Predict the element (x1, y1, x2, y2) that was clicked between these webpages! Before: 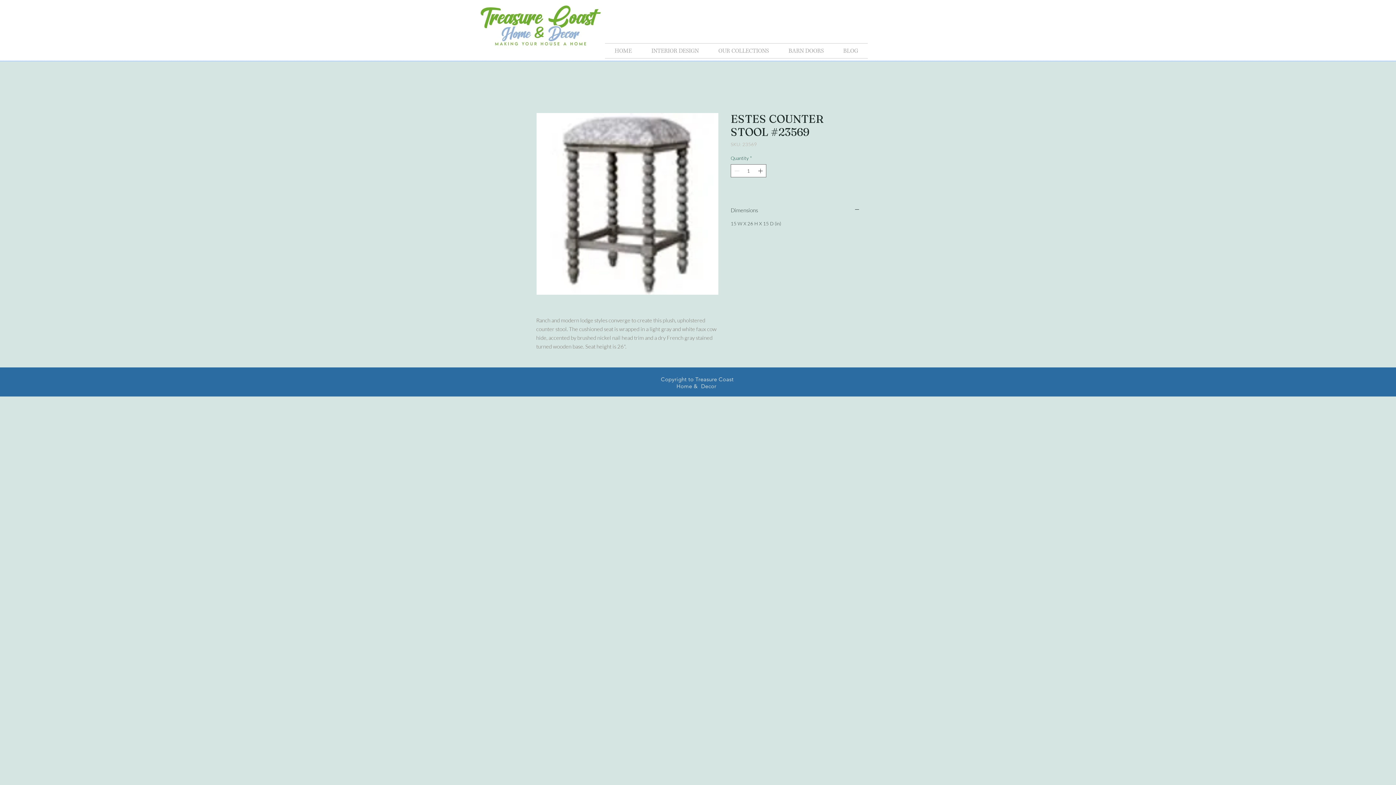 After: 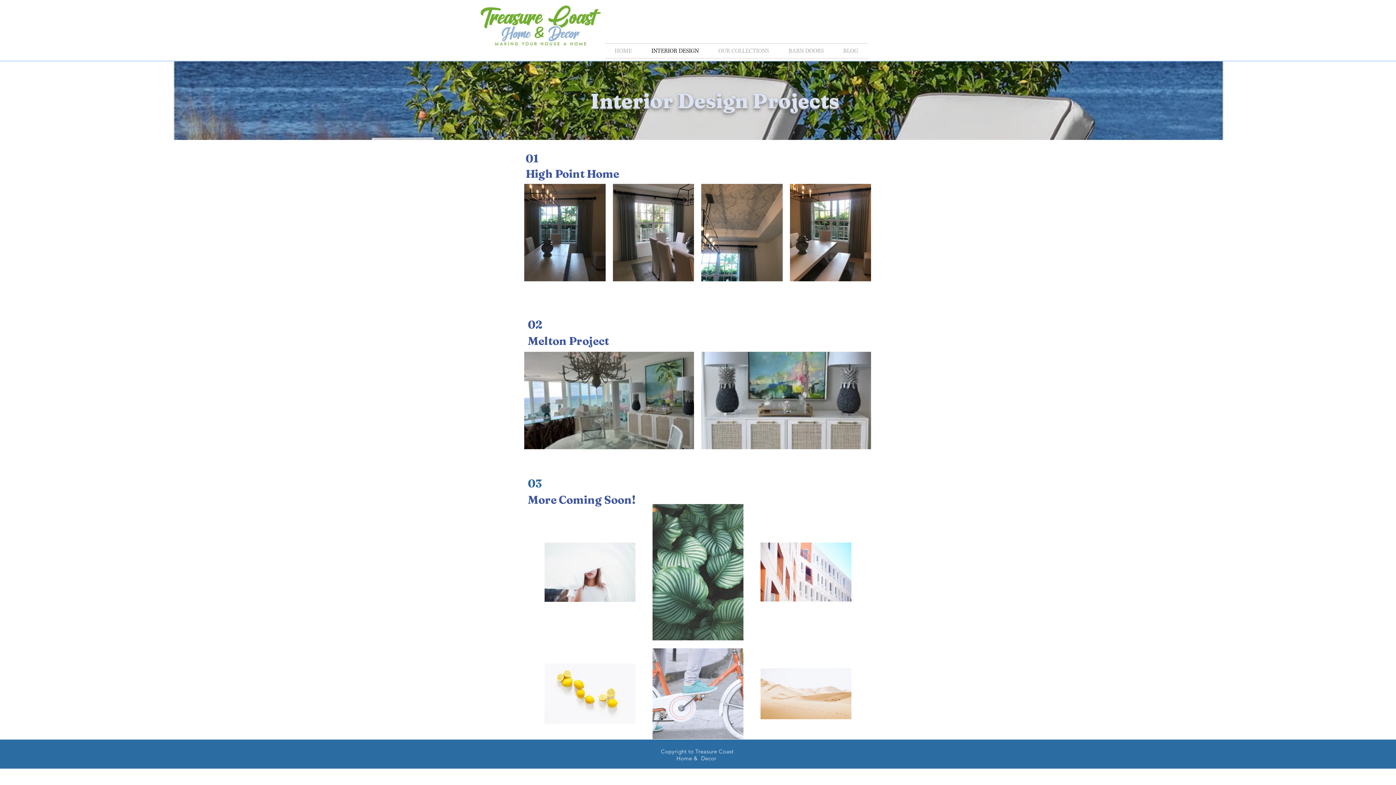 Action: bbox: (641, 43, 708, 58) label: INTERIOR DESIGN